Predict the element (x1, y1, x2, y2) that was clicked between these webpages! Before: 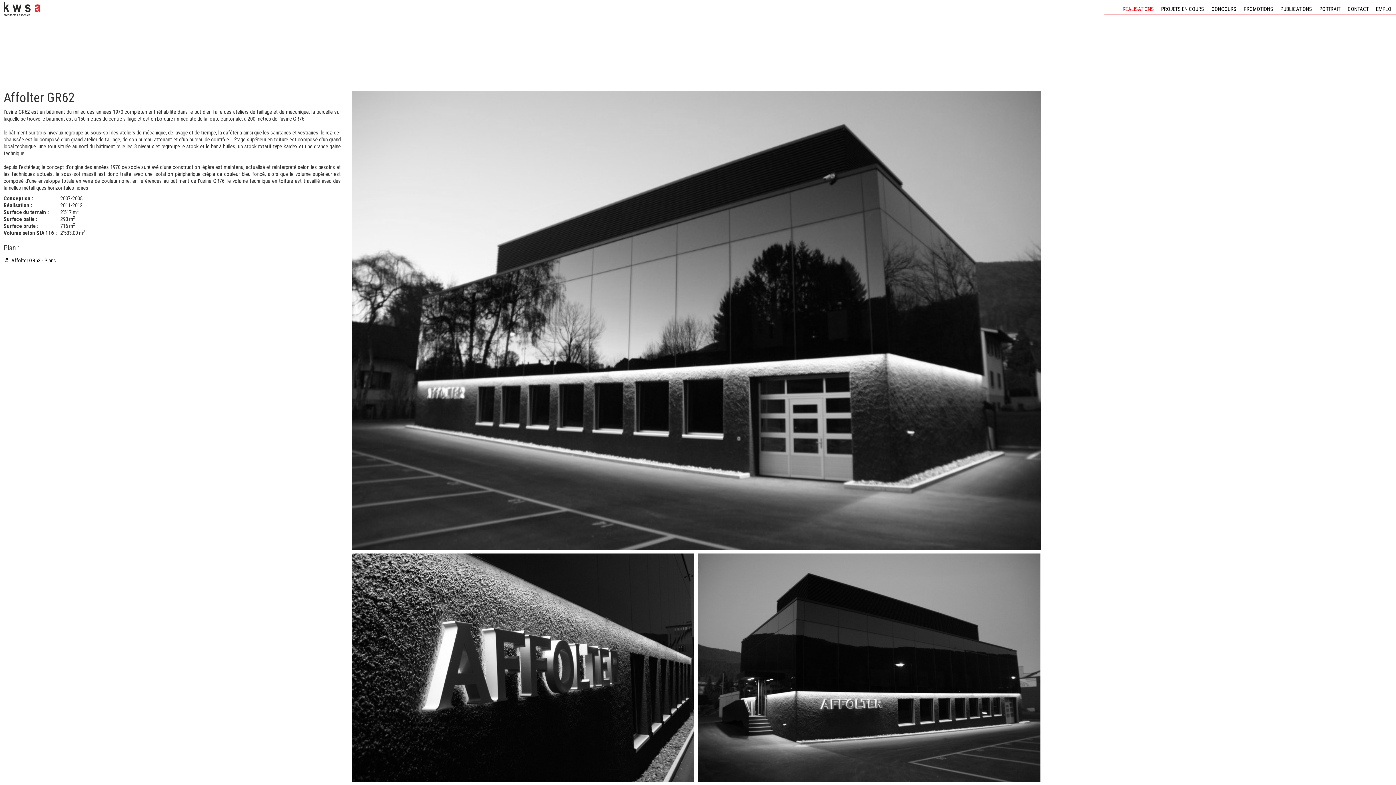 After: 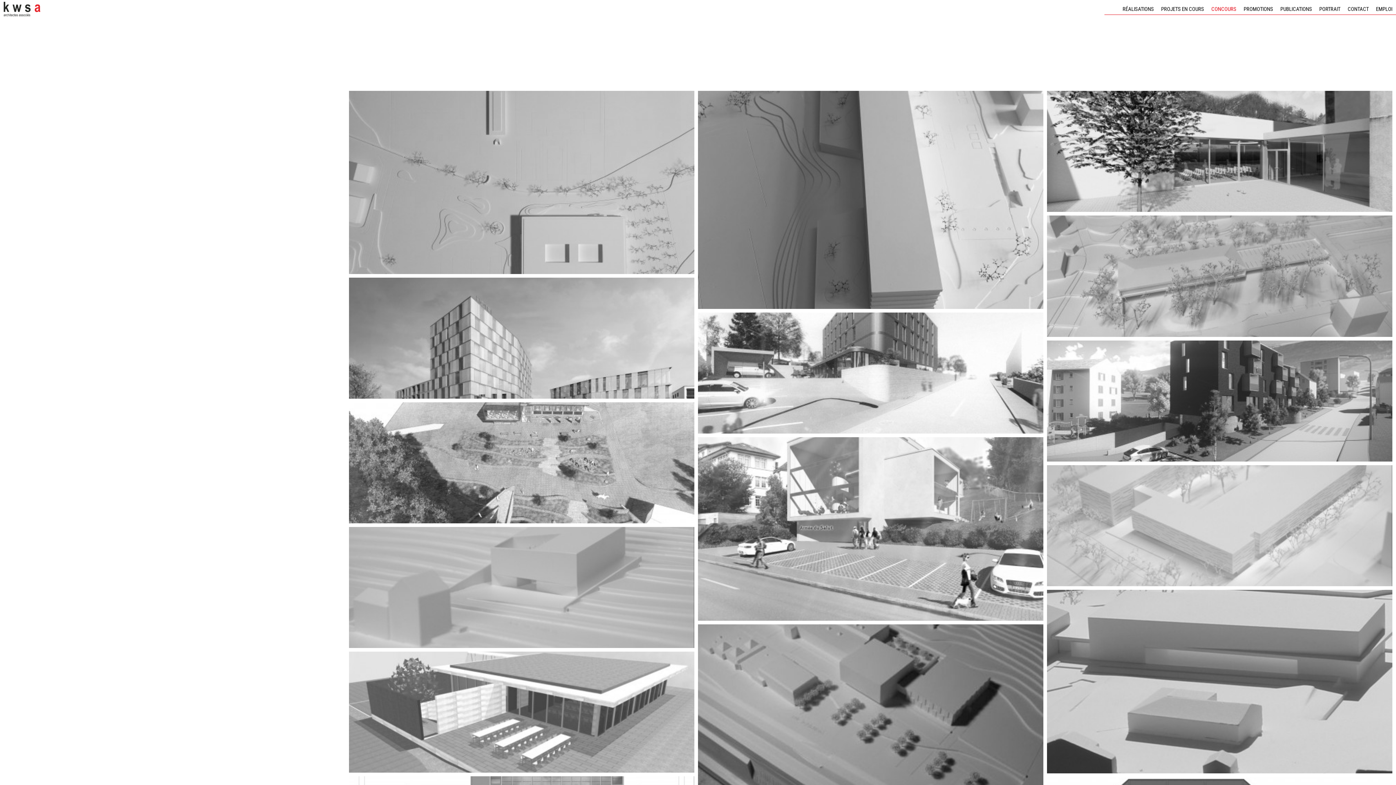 Action: label: CONCOURS bbox: (1208, 0, 1240, 14)